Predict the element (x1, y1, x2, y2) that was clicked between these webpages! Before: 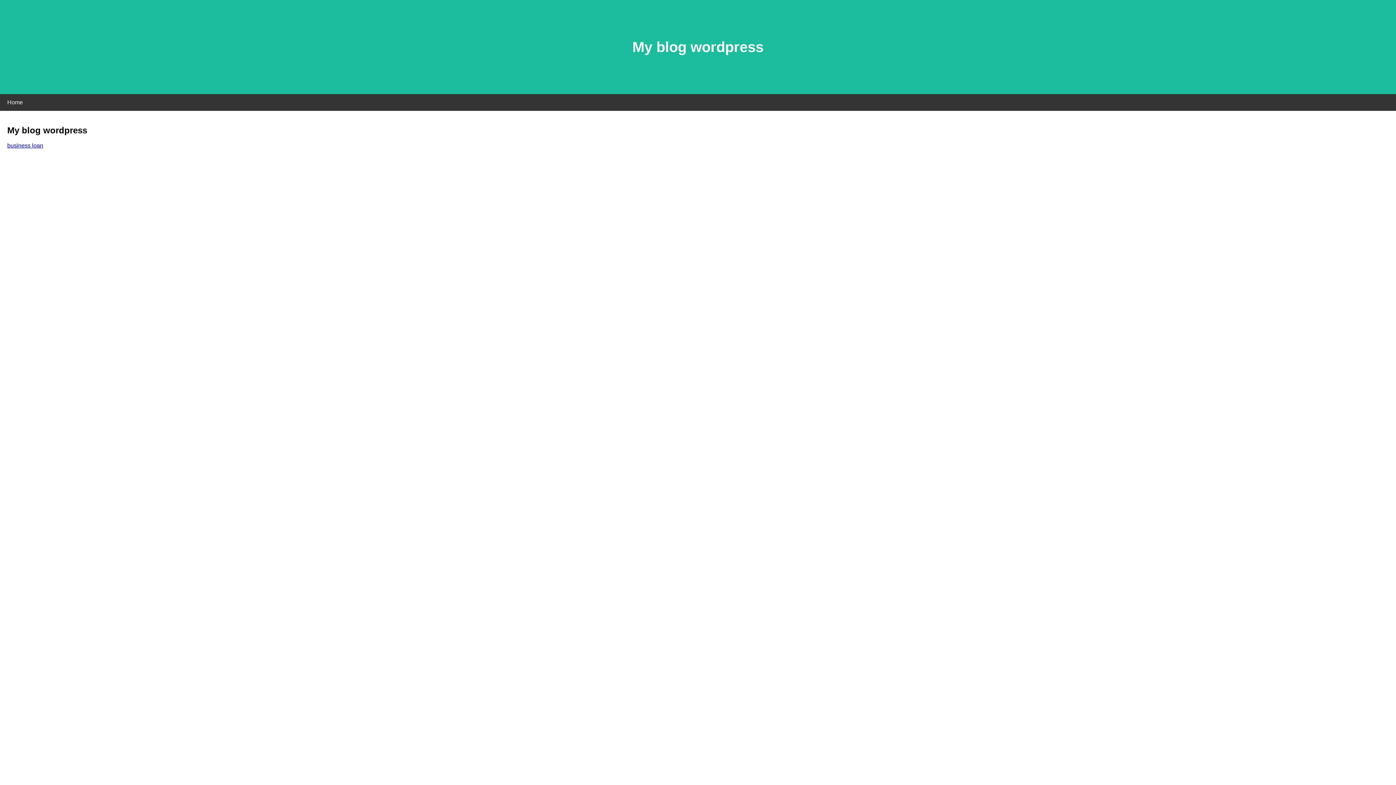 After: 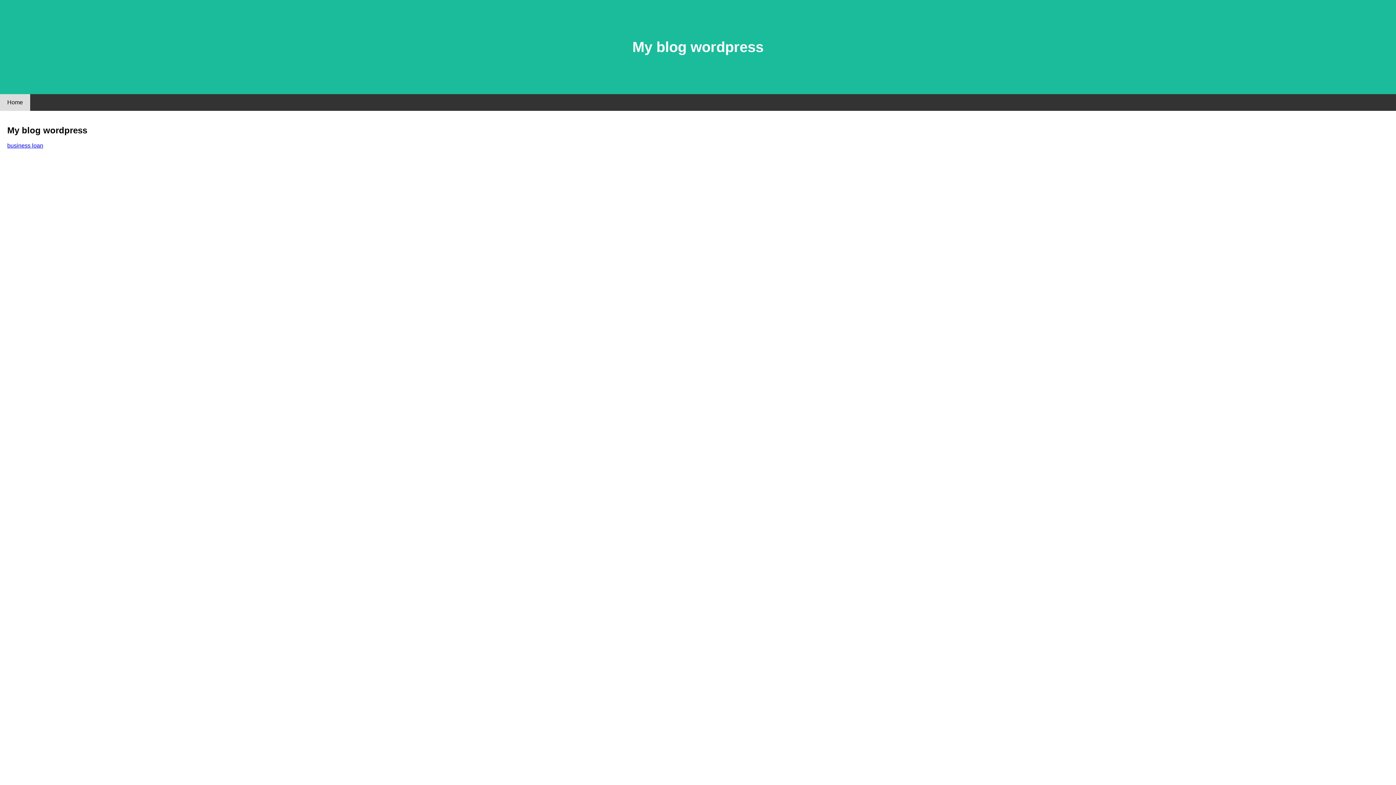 Action: label: Home bbox: (0, 94, 30, 110)